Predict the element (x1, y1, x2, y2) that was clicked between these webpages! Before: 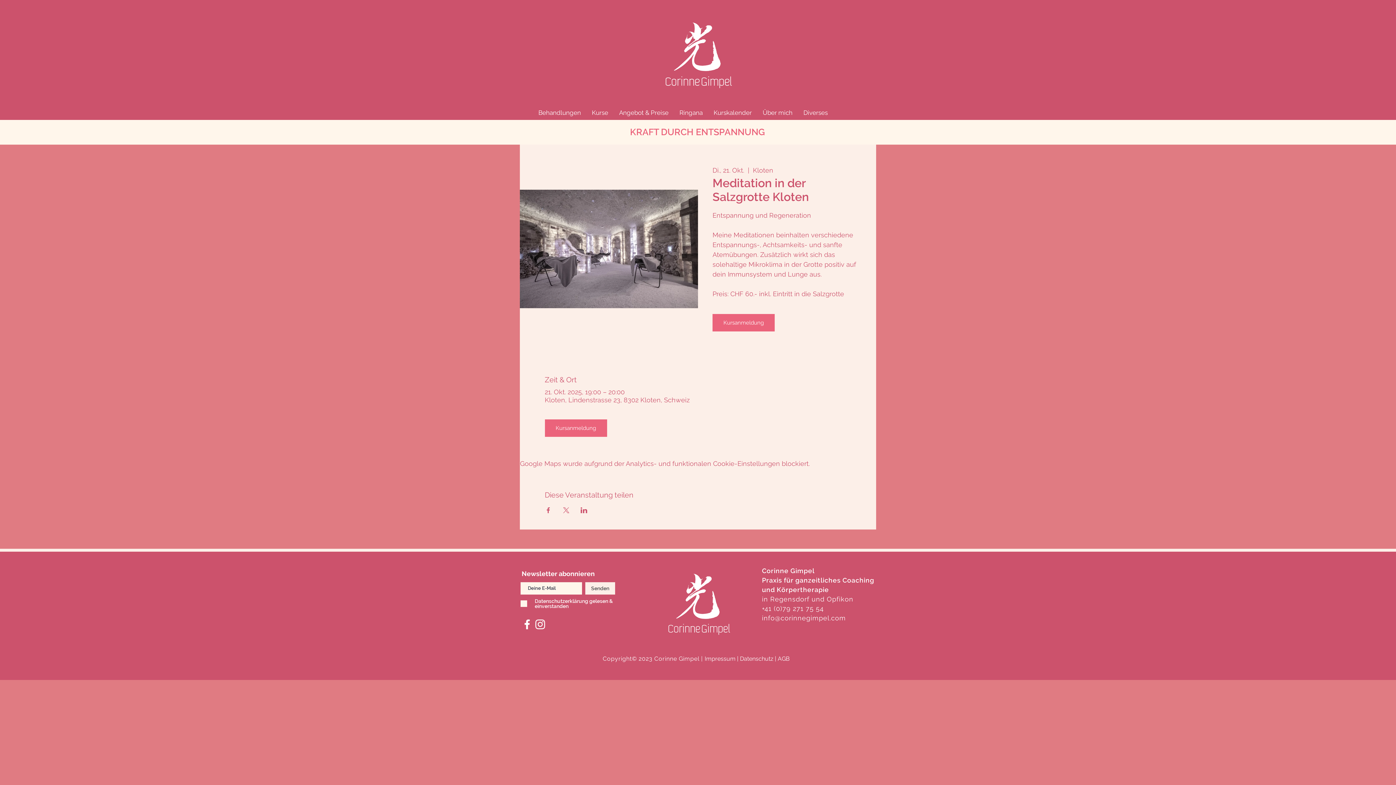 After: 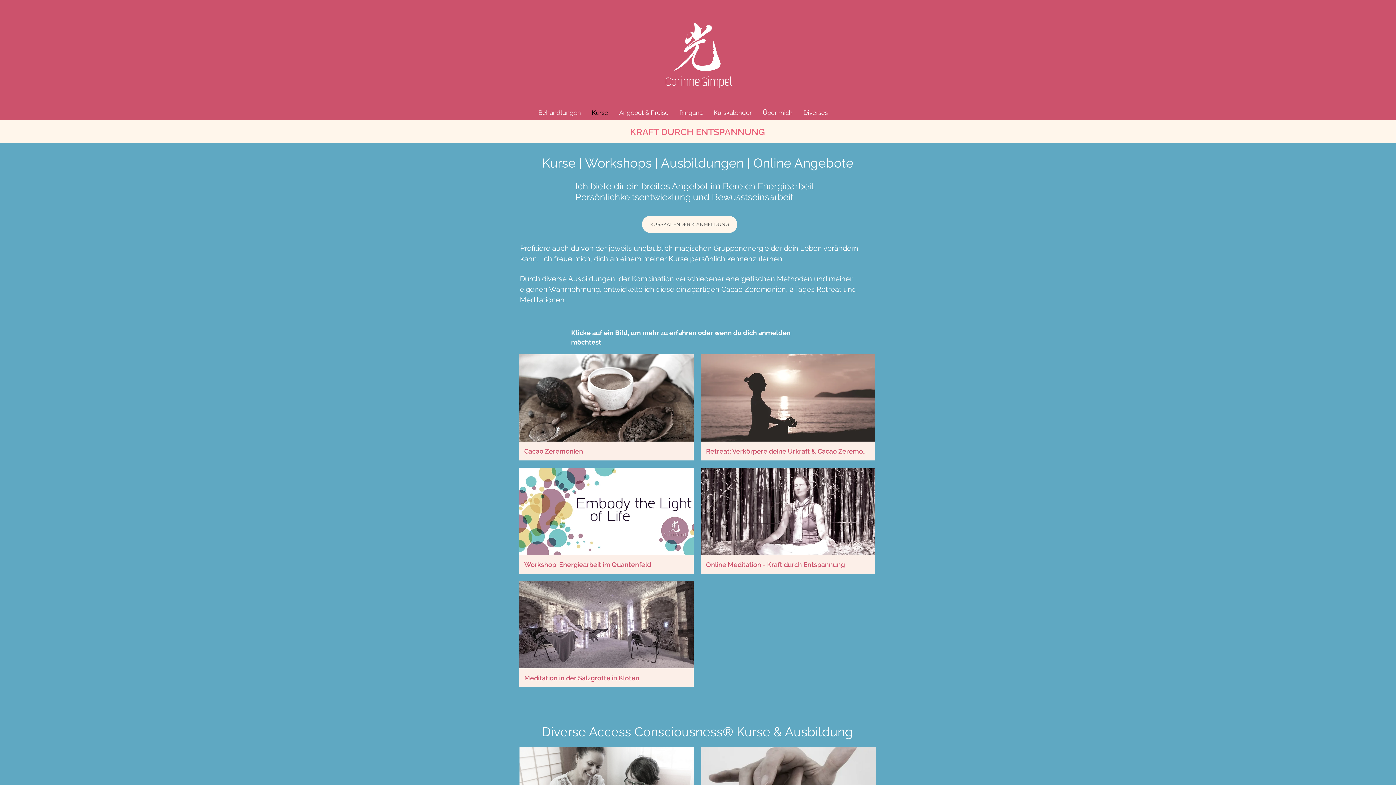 Action: label: Kurse bbox: (586, 107, 613, 118)